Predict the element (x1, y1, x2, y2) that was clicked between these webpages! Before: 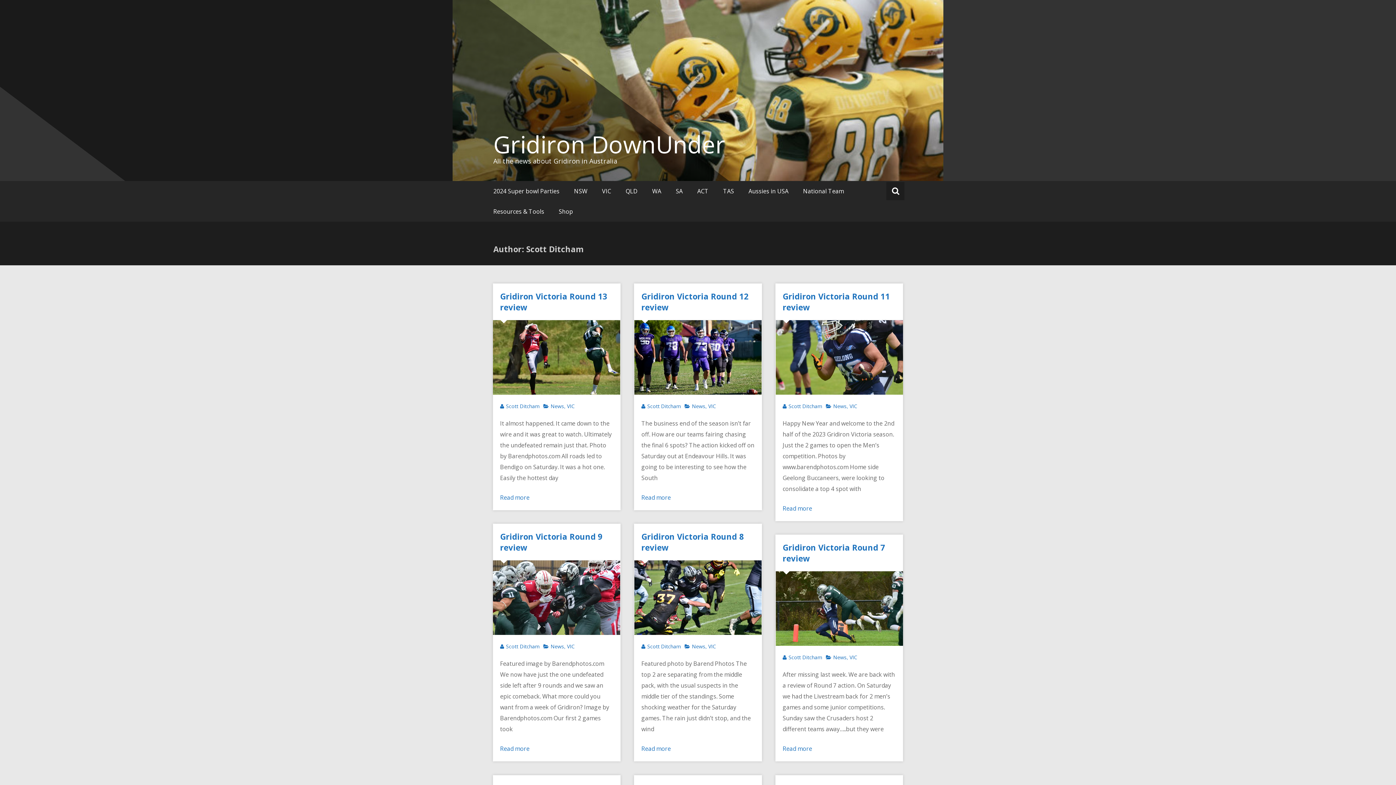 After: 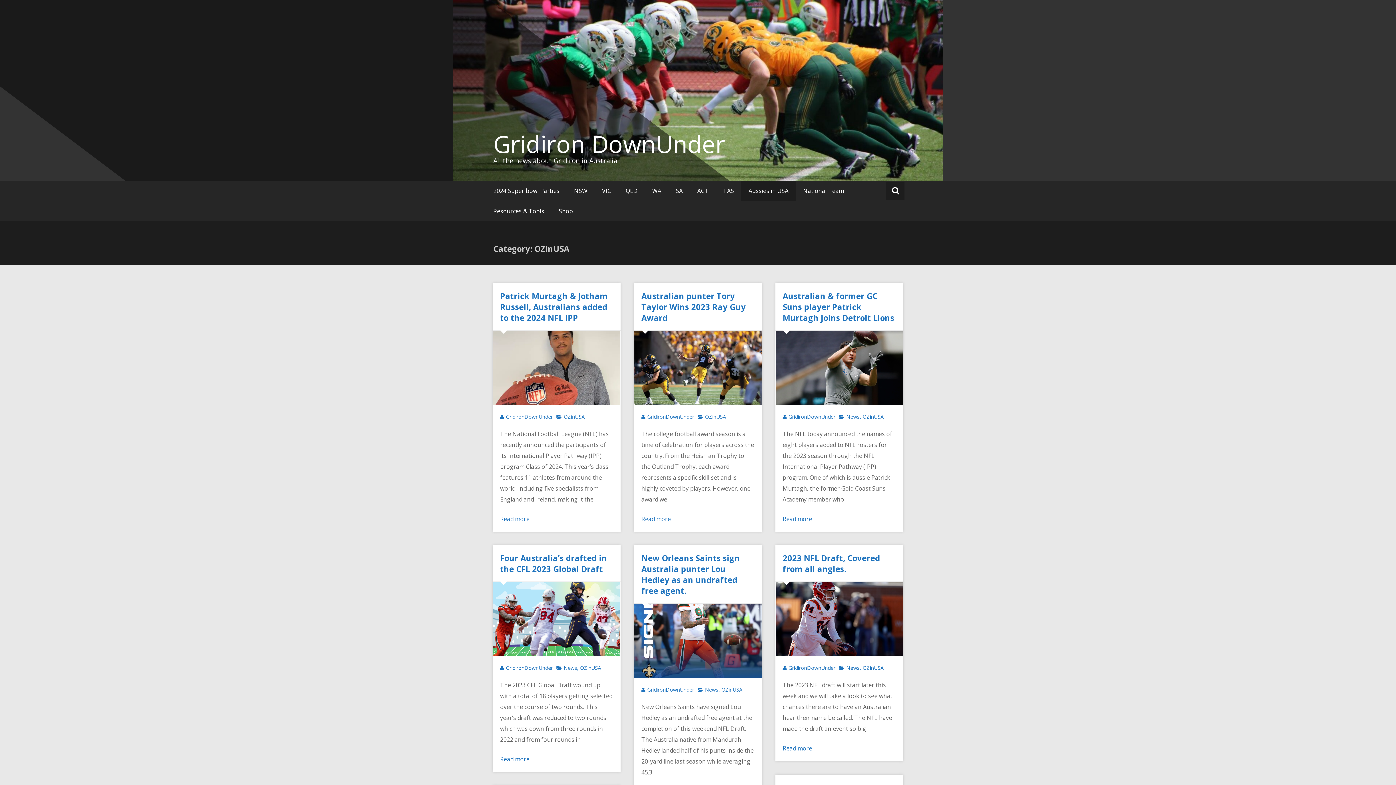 Action: bbox: (741, 181, 796, 201) label: Aussies in USA